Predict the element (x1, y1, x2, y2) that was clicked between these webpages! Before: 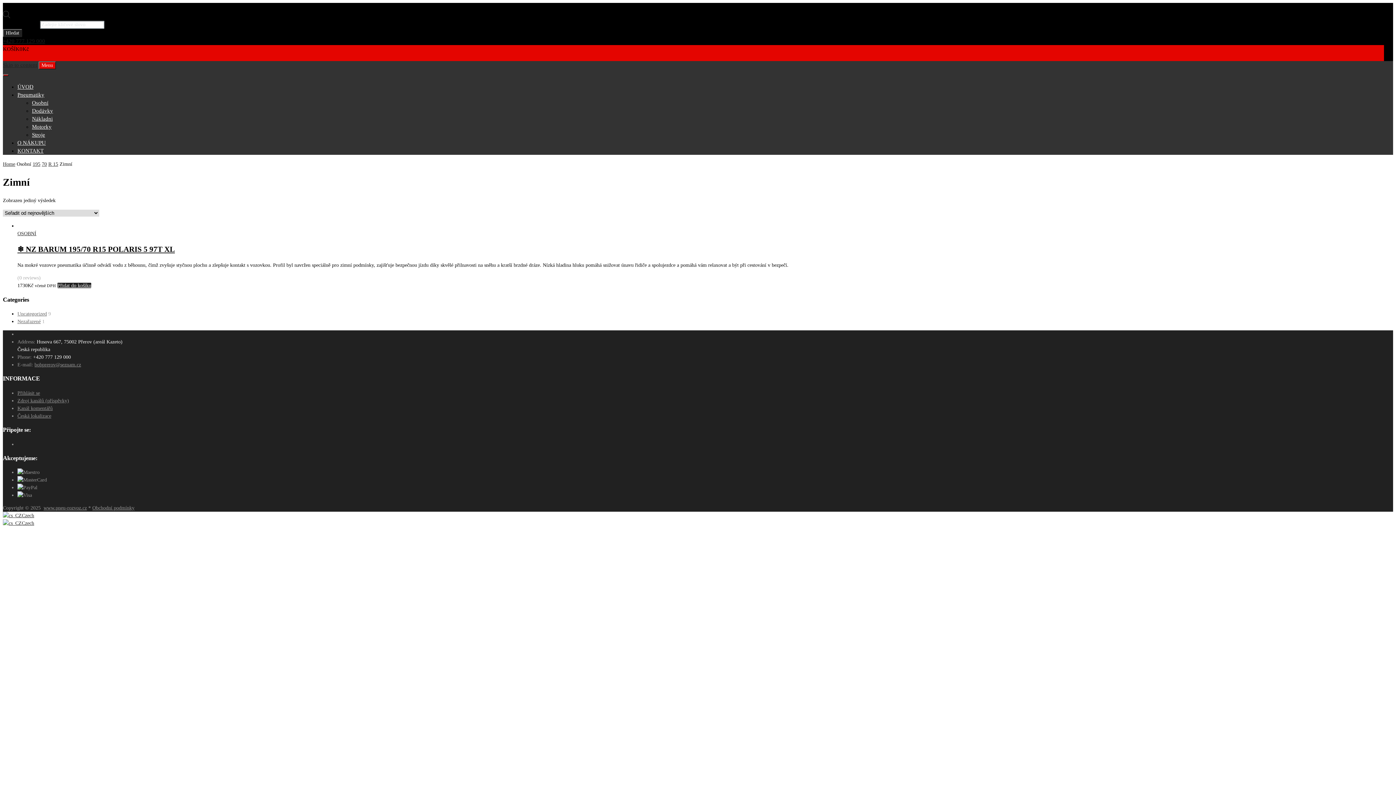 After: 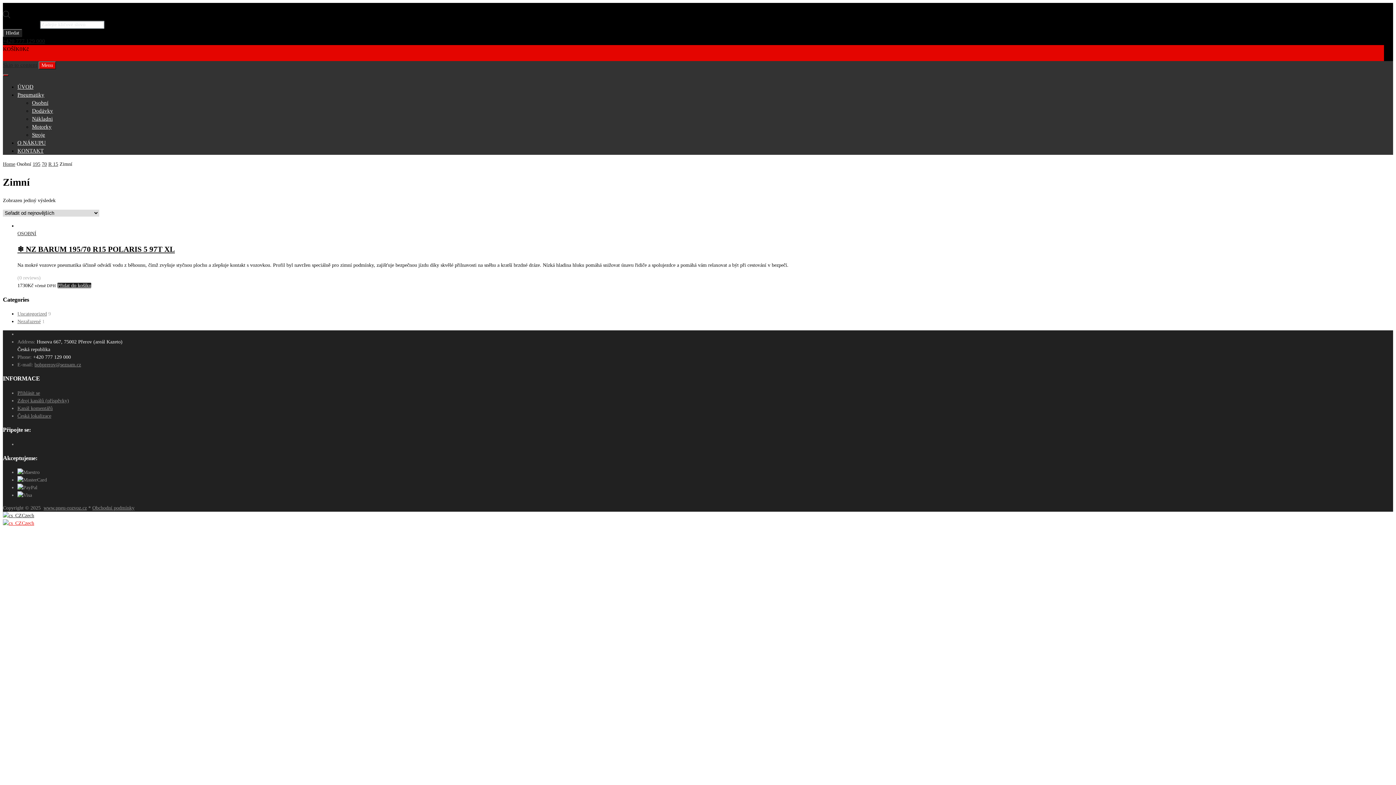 Action: bbox: (2, 520, 34, 526) label: Czech